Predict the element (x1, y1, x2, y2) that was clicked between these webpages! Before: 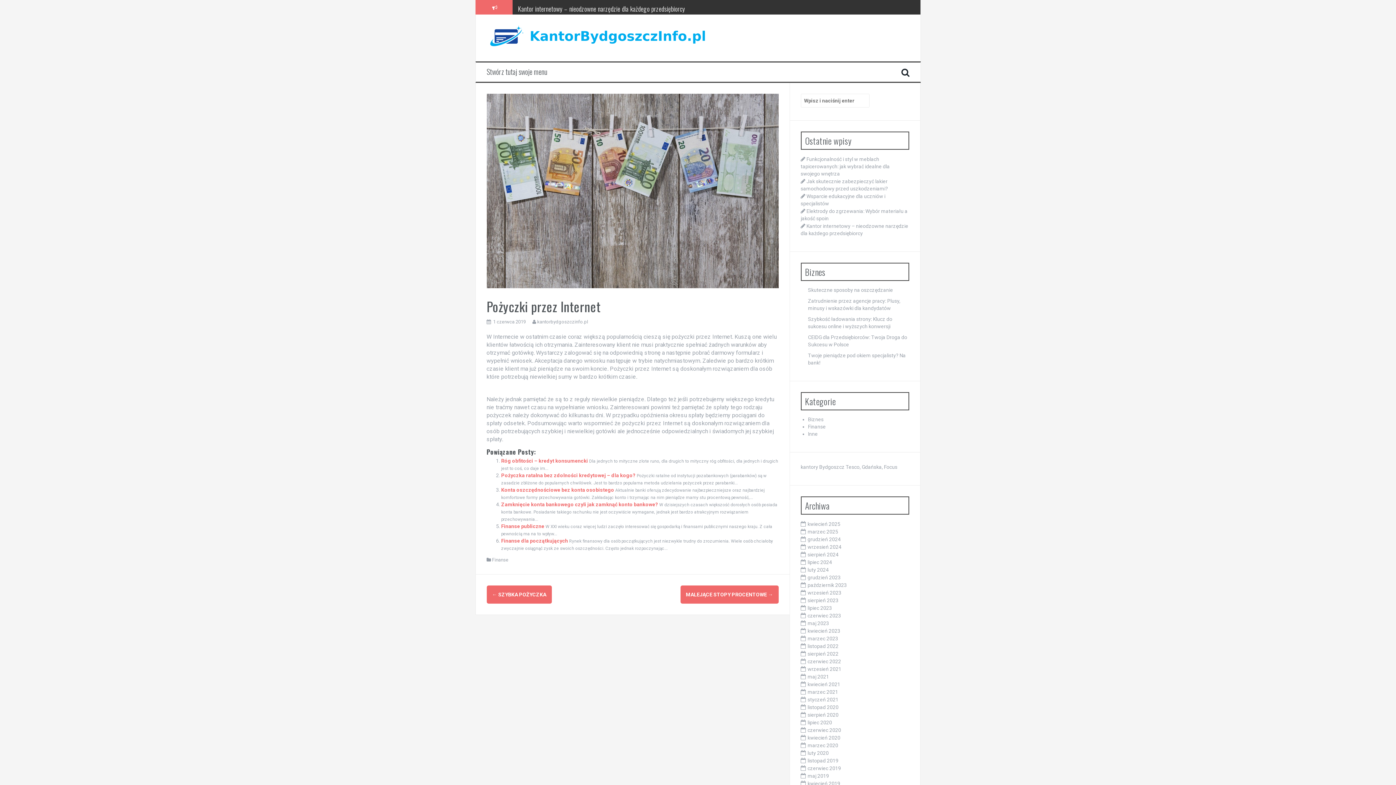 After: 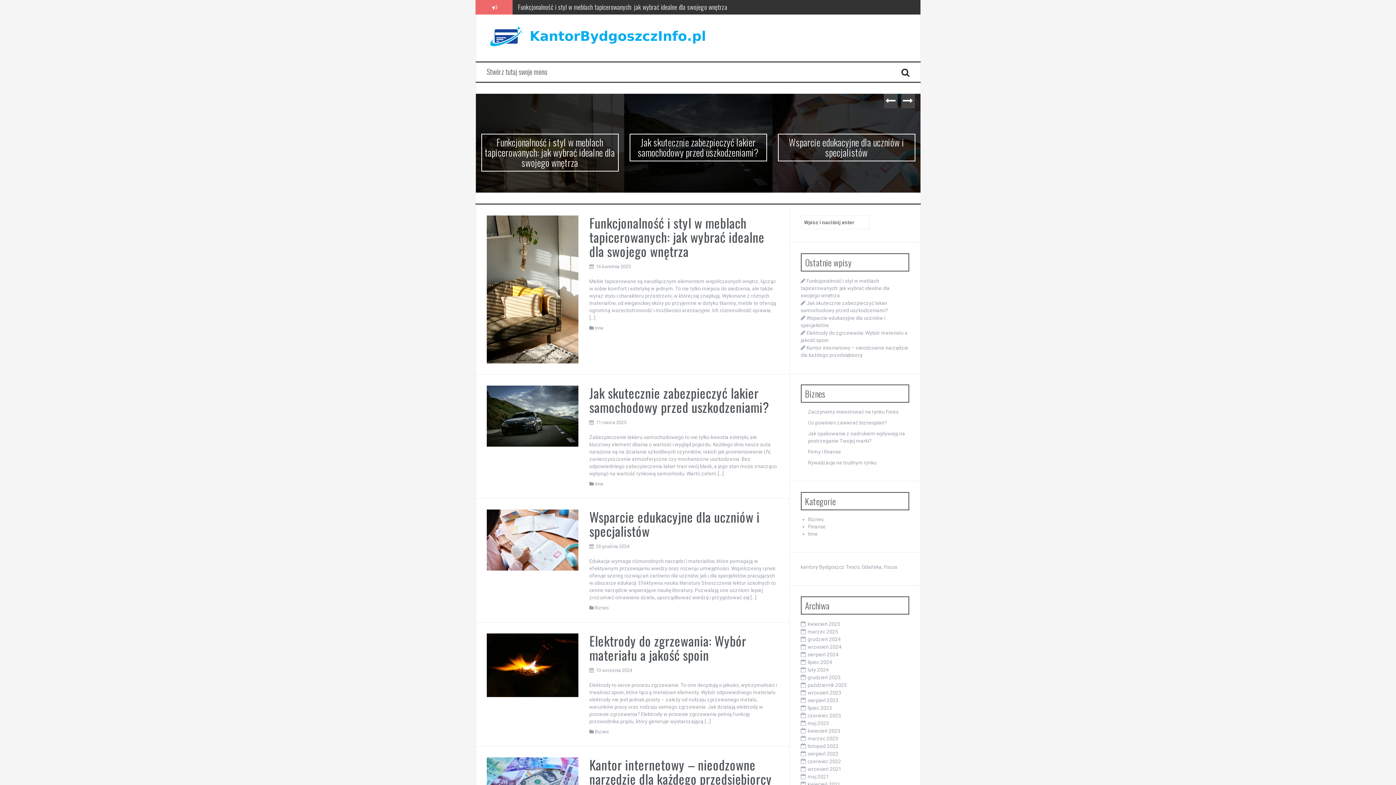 Action: bbox: (486, 34, 704, 40)